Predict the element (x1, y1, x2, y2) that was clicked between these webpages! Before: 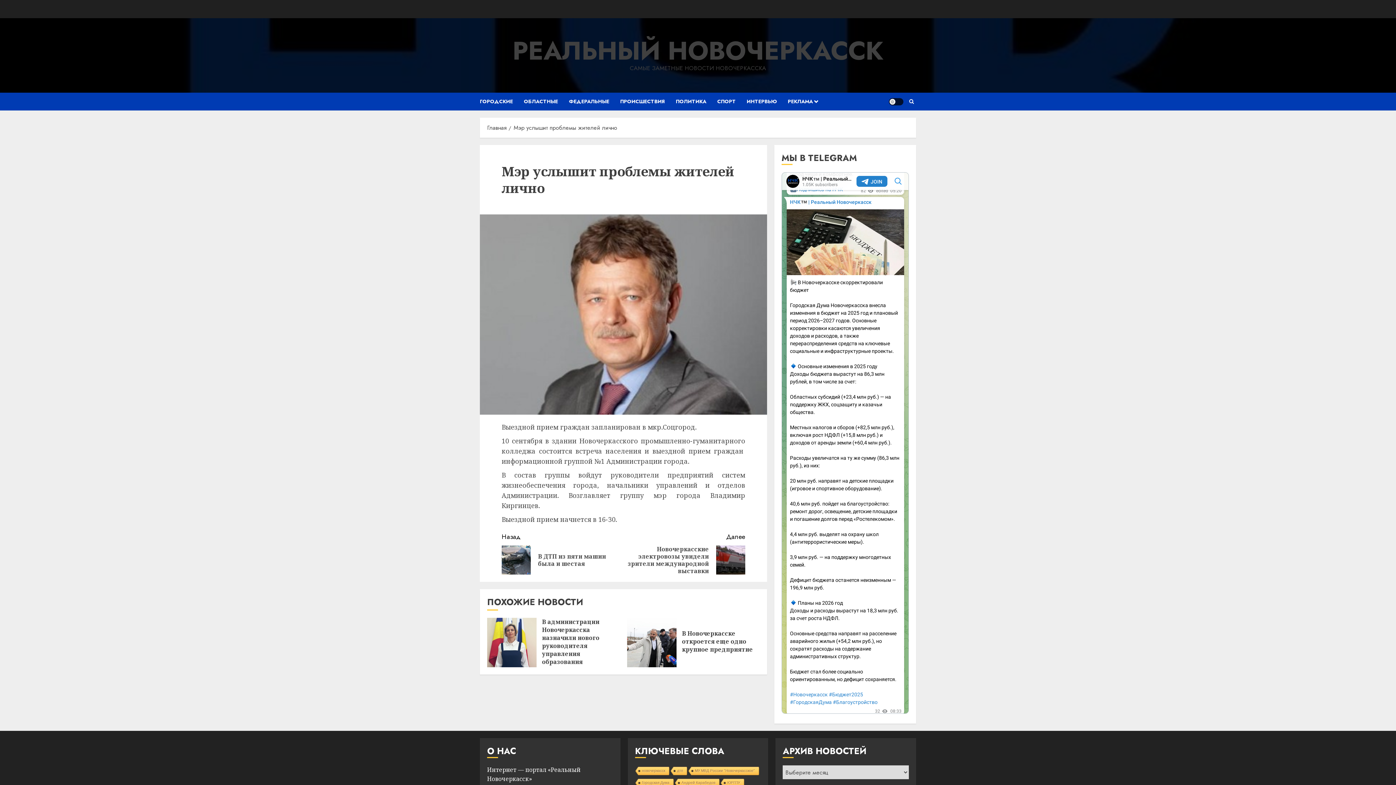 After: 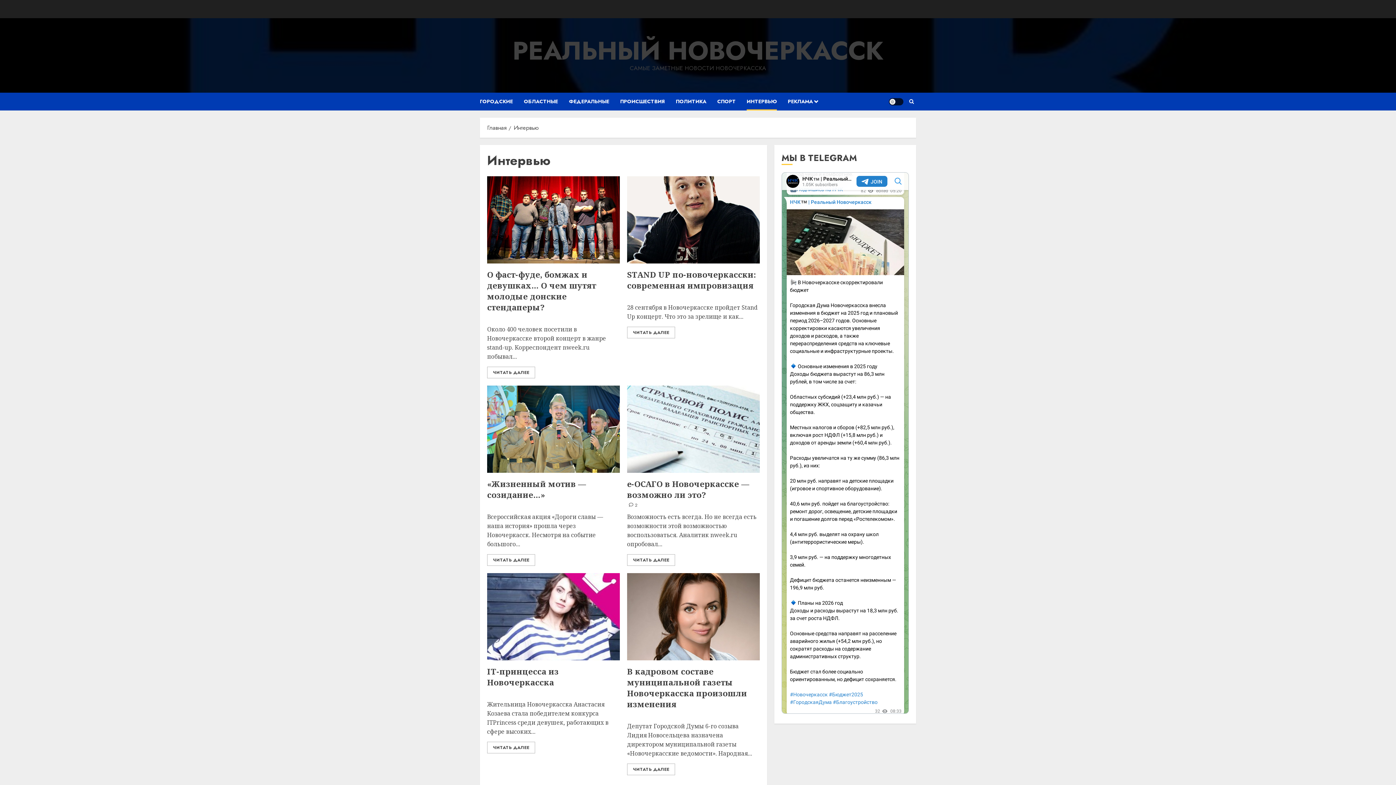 Action: bbox: (746, 92, 788, 110) label: ИНТЕРВЬЮ